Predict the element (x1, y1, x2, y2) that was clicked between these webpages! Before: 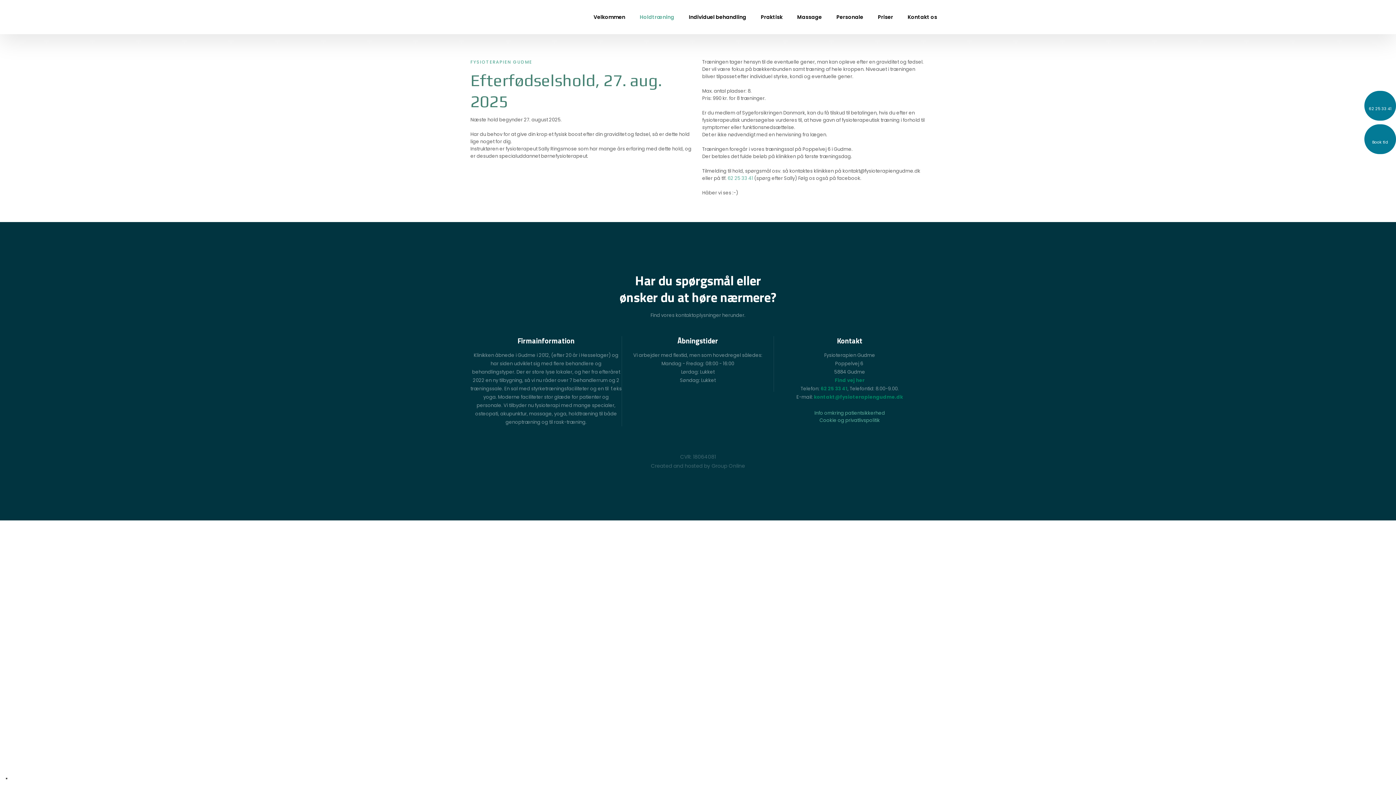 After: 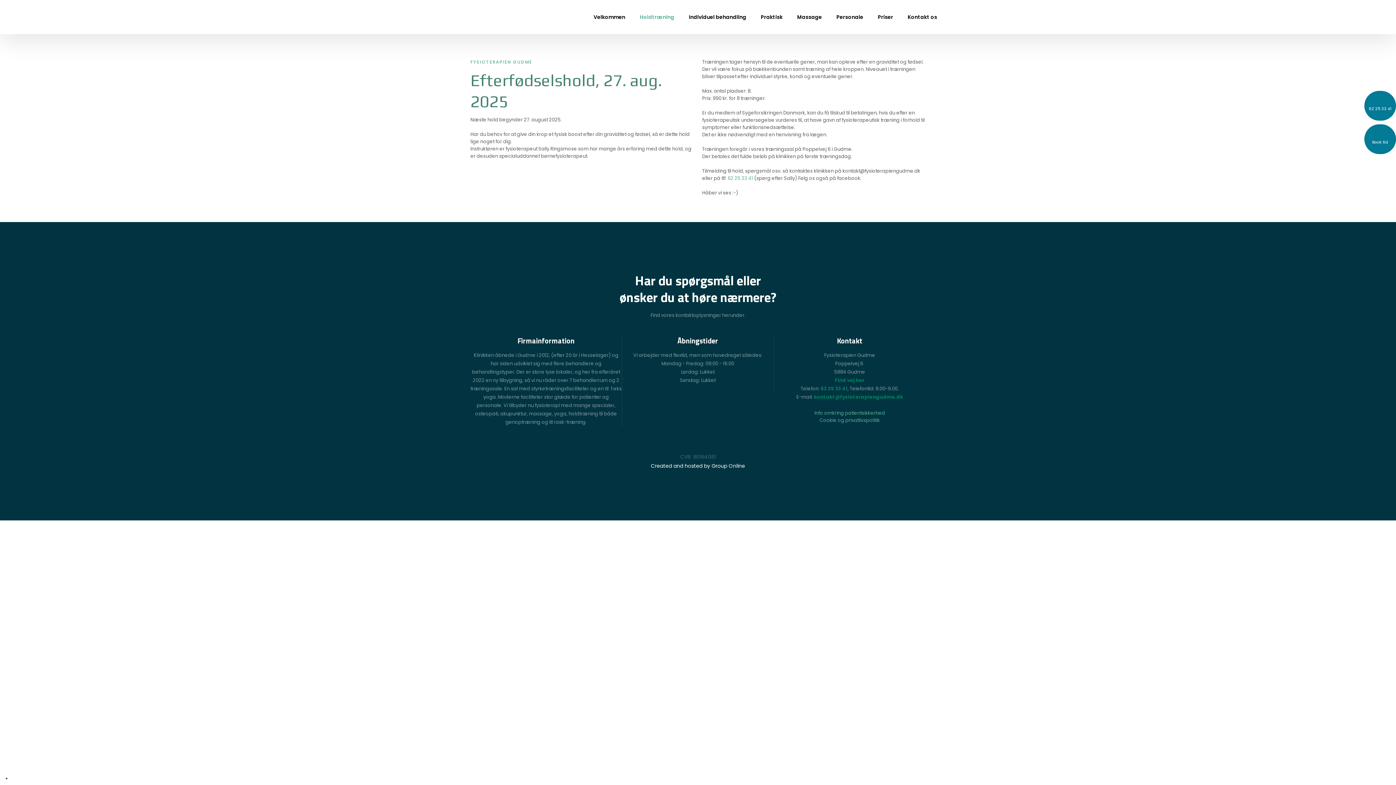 Action: label: Created and hosted by Group Online bbox: (651, 462, 745, 469)